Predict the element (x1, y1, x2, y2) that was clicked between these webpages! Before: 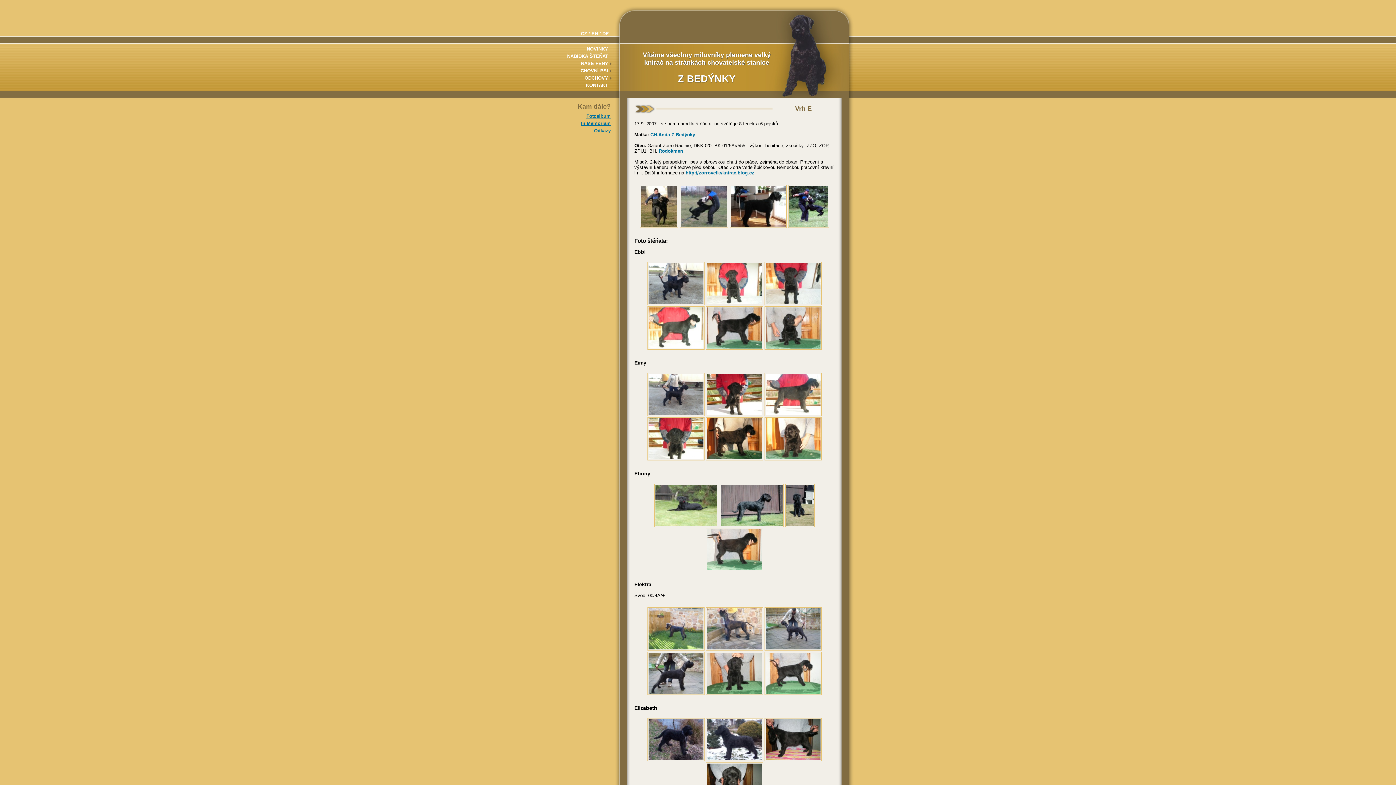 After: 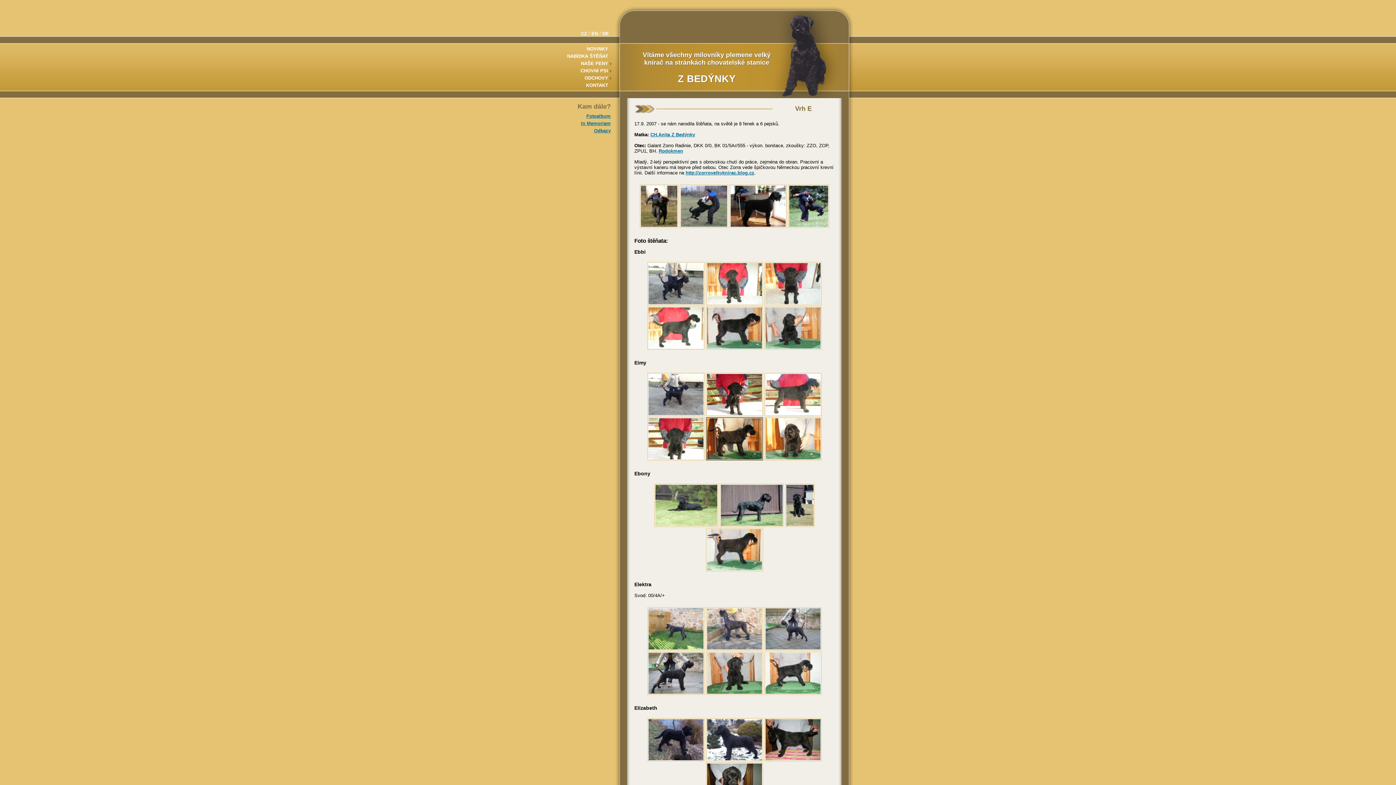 Action: bbox: (706, 456, 763, 461)